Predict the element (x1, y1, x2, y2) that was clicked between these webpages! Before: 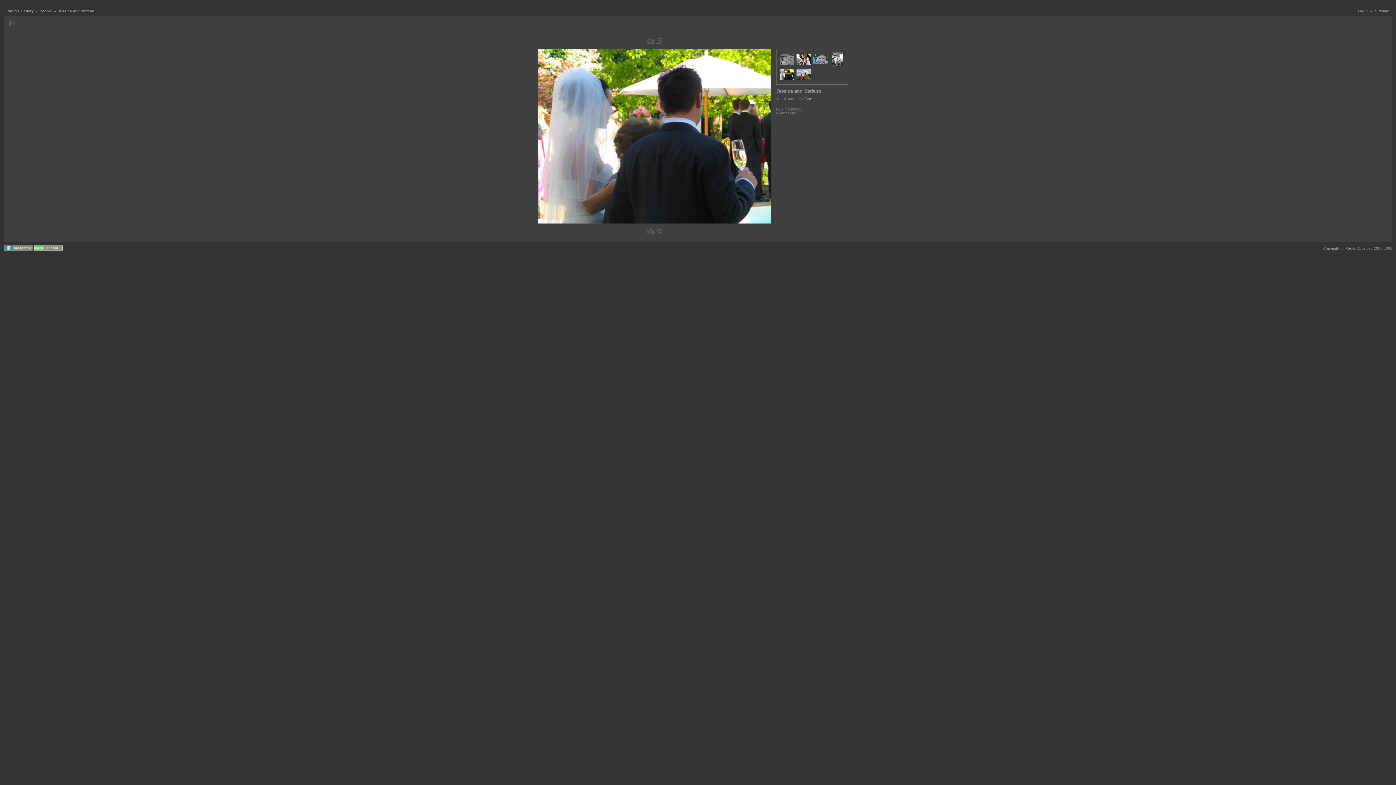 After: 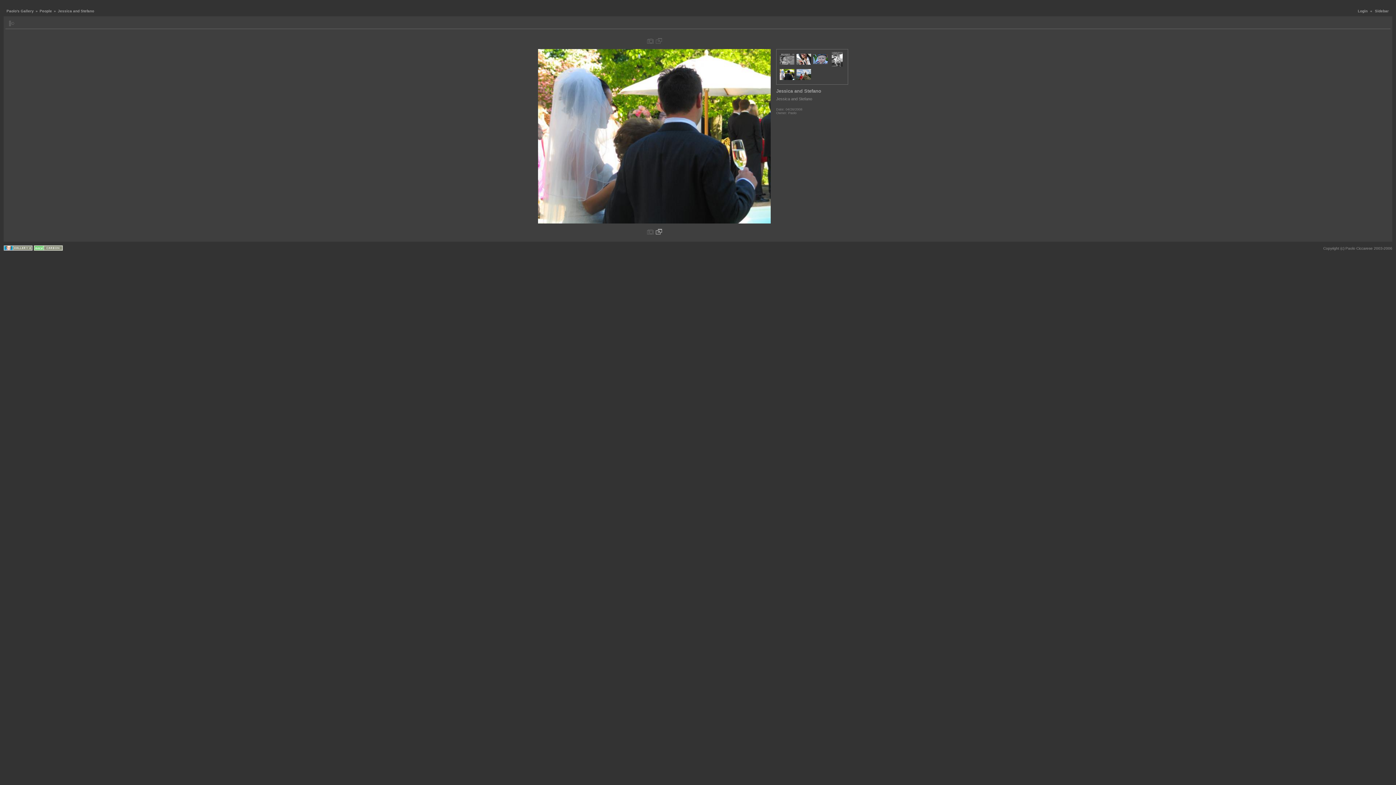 Action: bbox: (655, 229, 662, 234)